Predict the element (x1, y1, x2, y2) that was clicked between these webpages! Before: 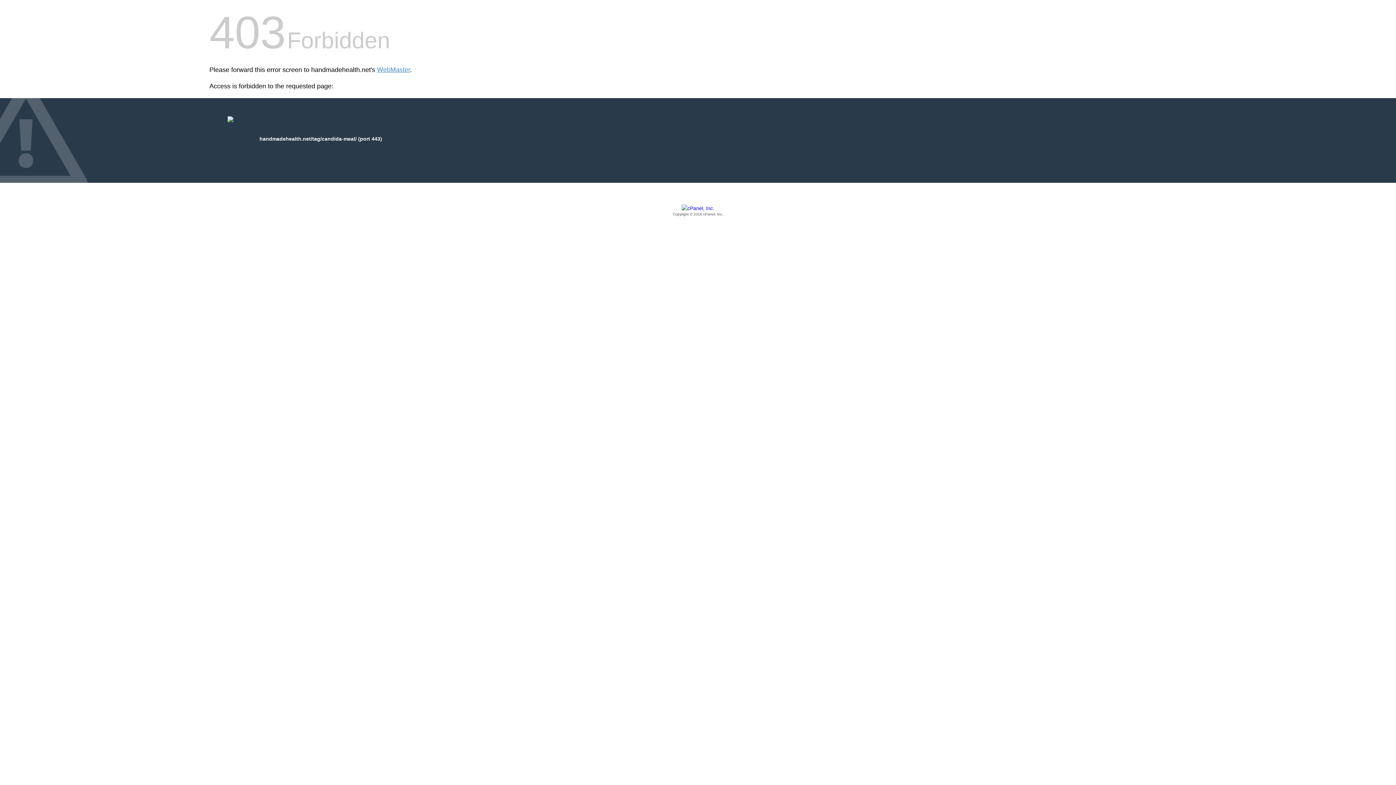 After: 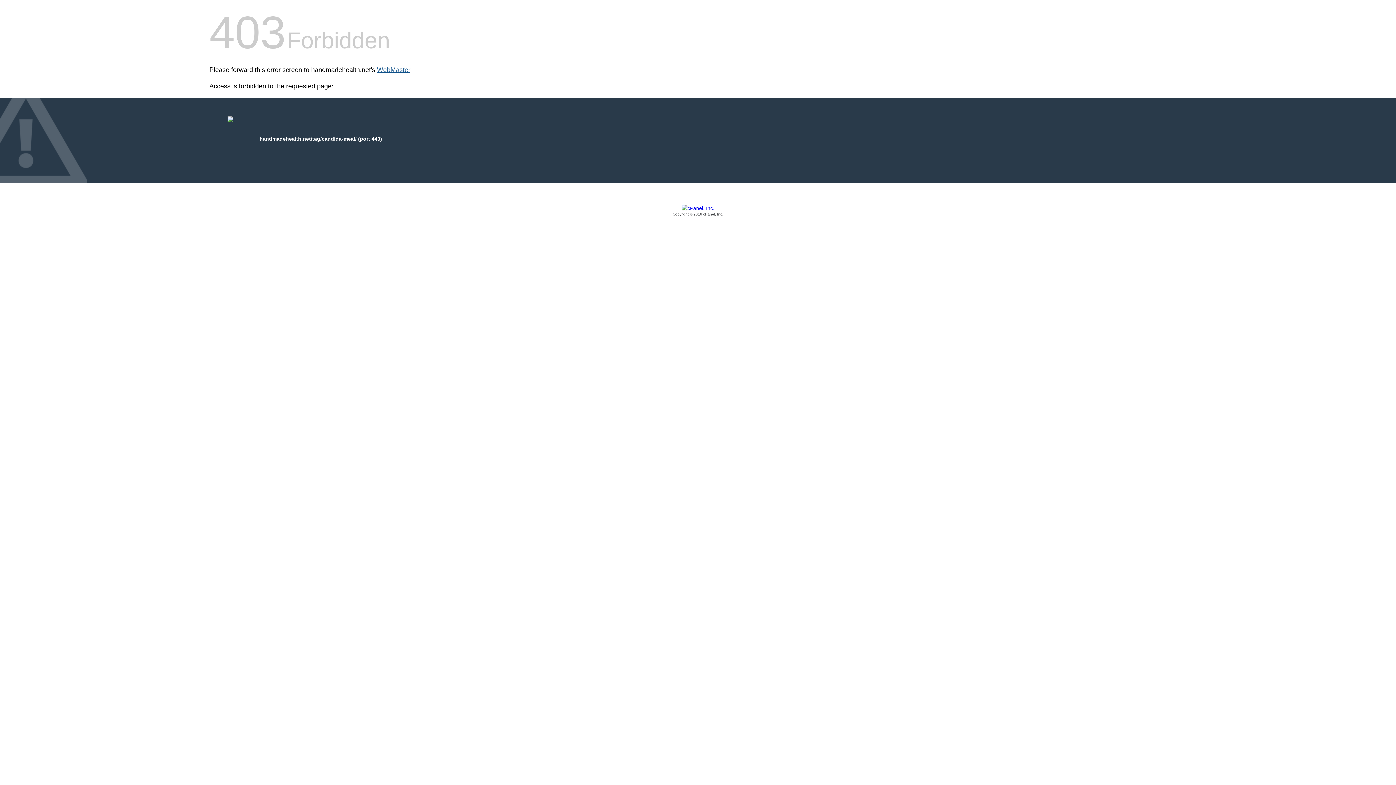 Action: bbox: (377, 66, 410, 73) label: WebMaster